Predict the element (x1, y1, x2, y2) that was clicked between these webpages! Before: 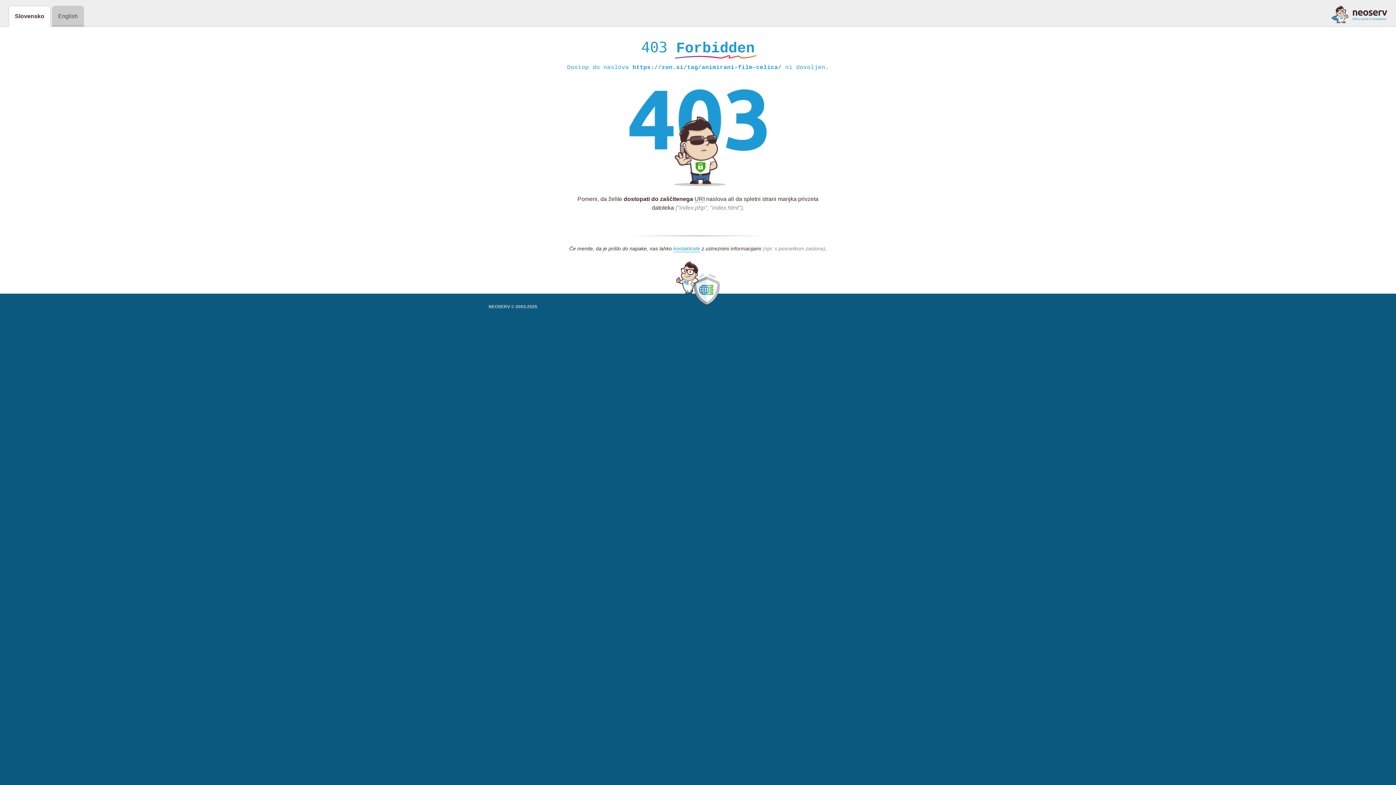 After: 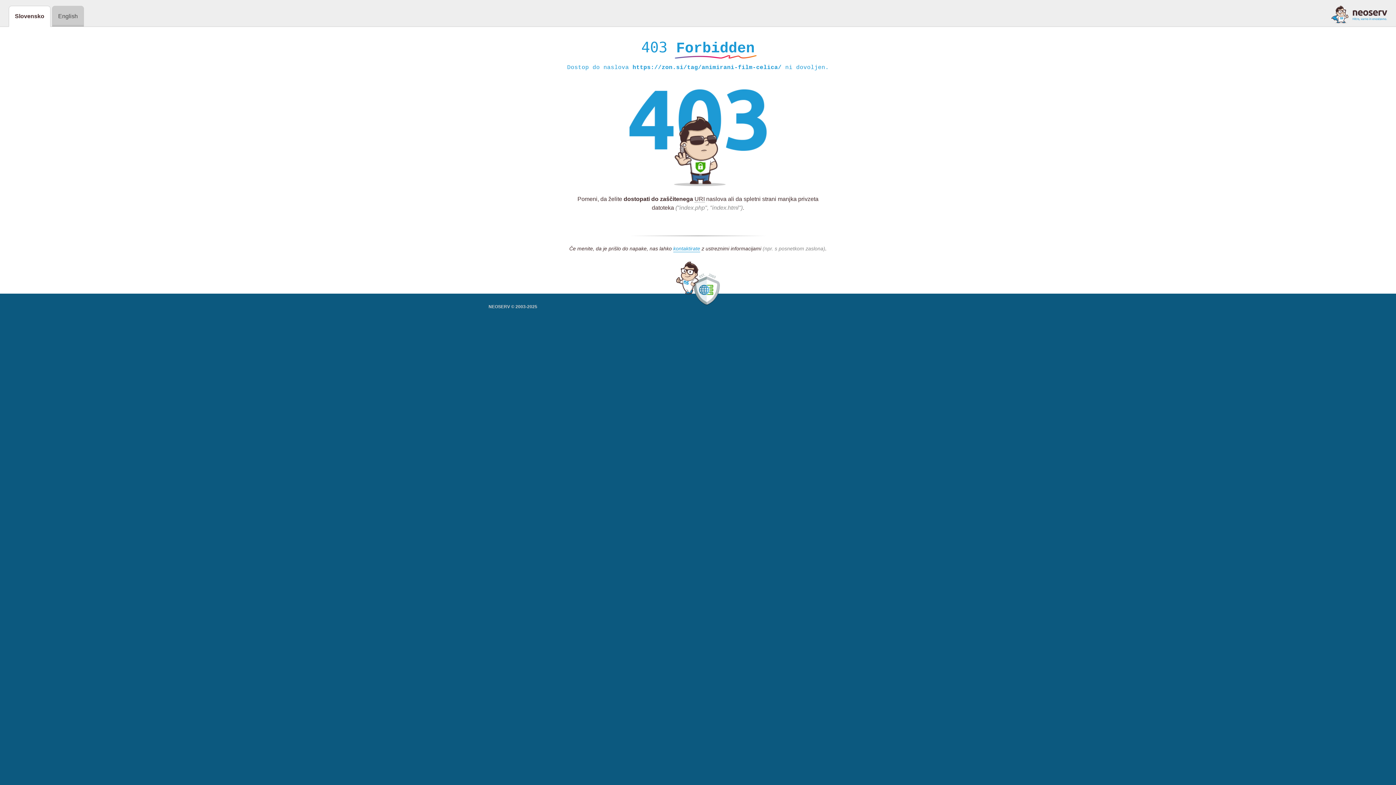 Action: bbox: (1331, 5, 1387, 23)